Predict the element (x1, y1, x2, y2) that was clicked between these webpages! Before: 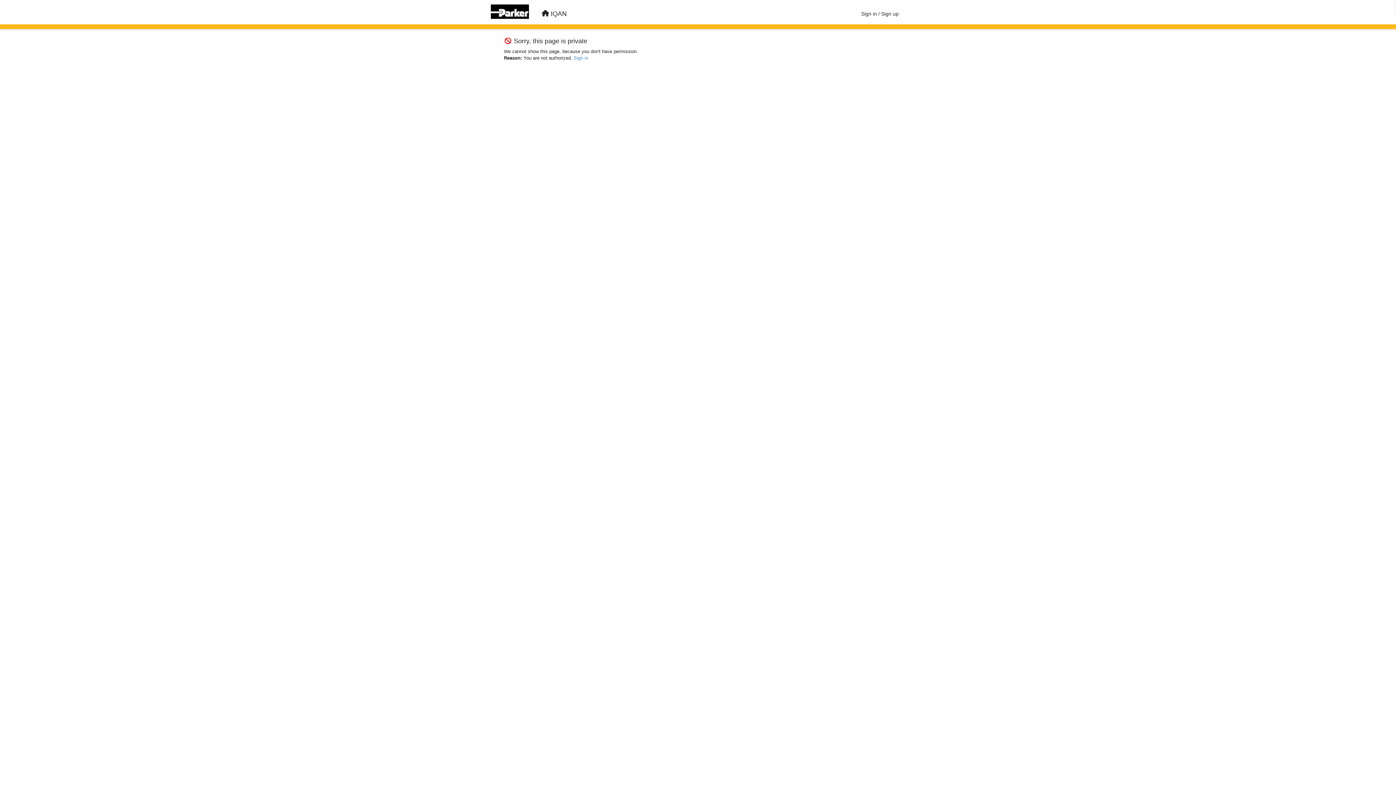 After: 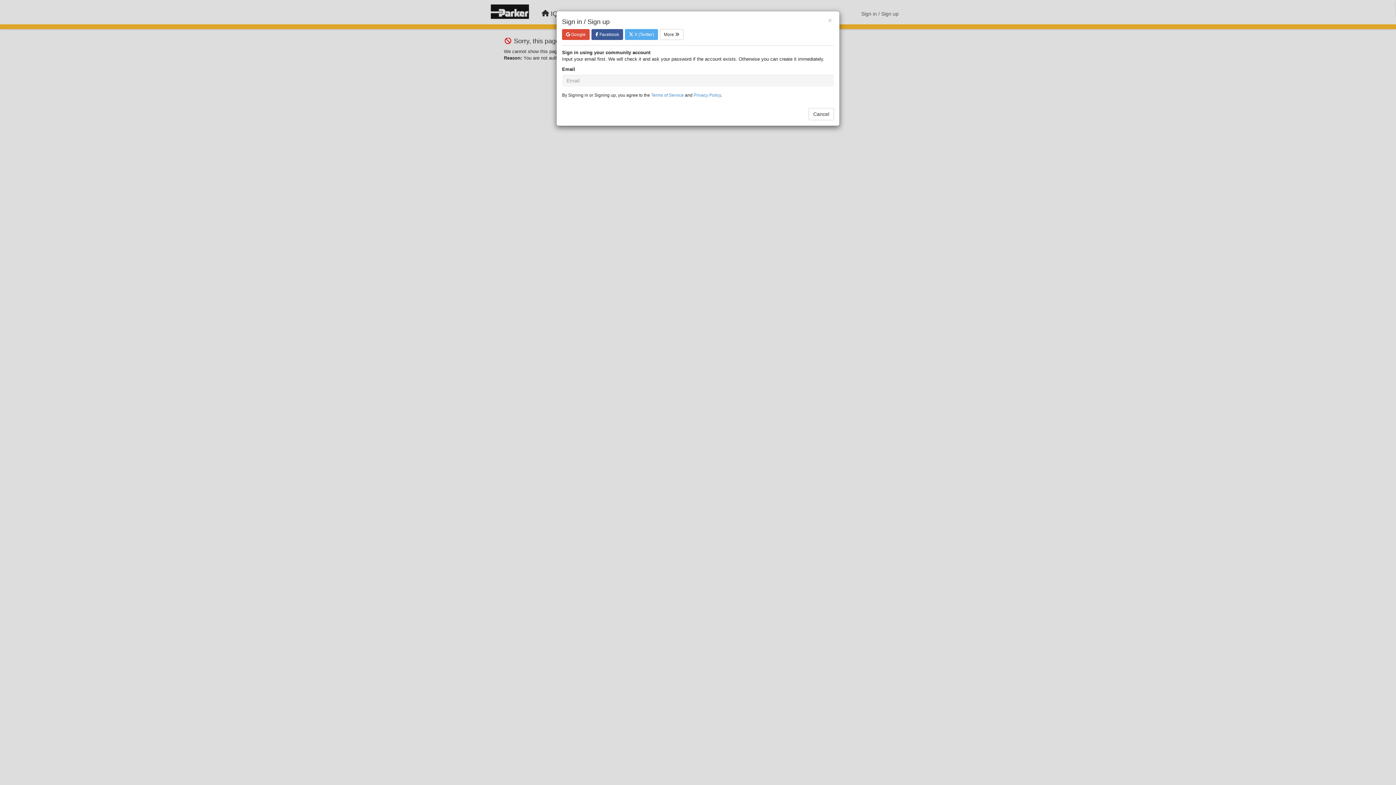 Action: bbox: (858, 7, 901, 20) label: Sign in / Sign up